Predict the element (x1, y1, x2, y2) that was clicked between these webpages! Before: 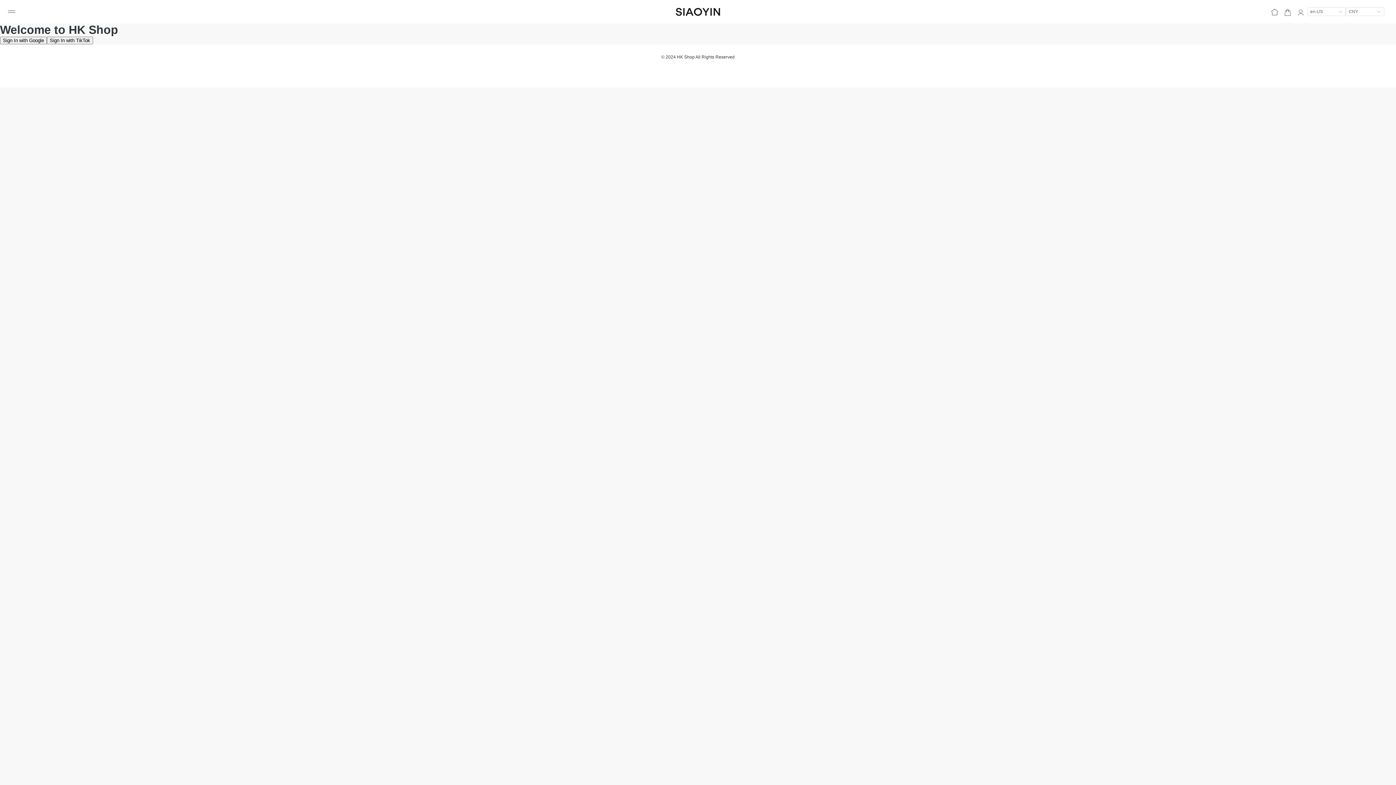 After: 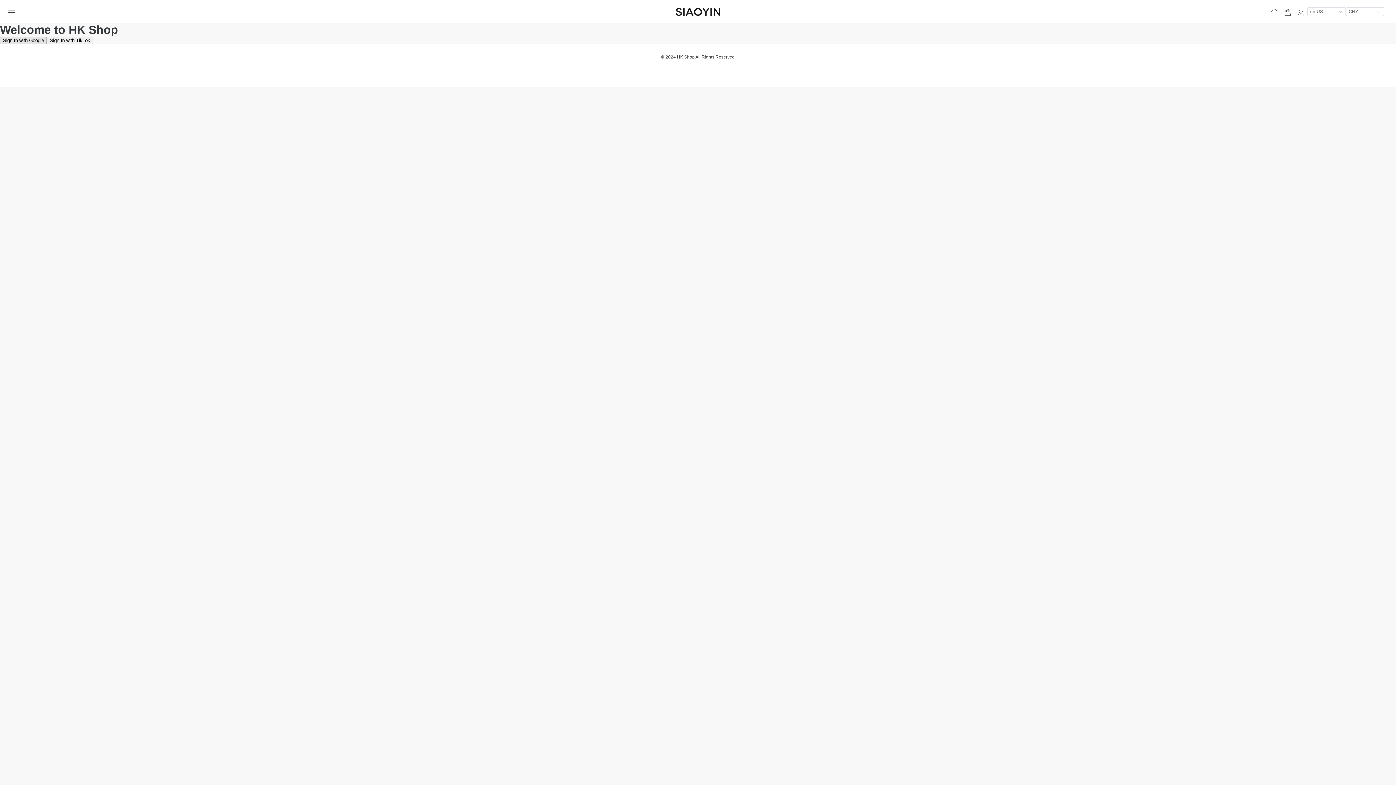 Action: bbox: (0, 36, 46, 44) label: Sign In with Google